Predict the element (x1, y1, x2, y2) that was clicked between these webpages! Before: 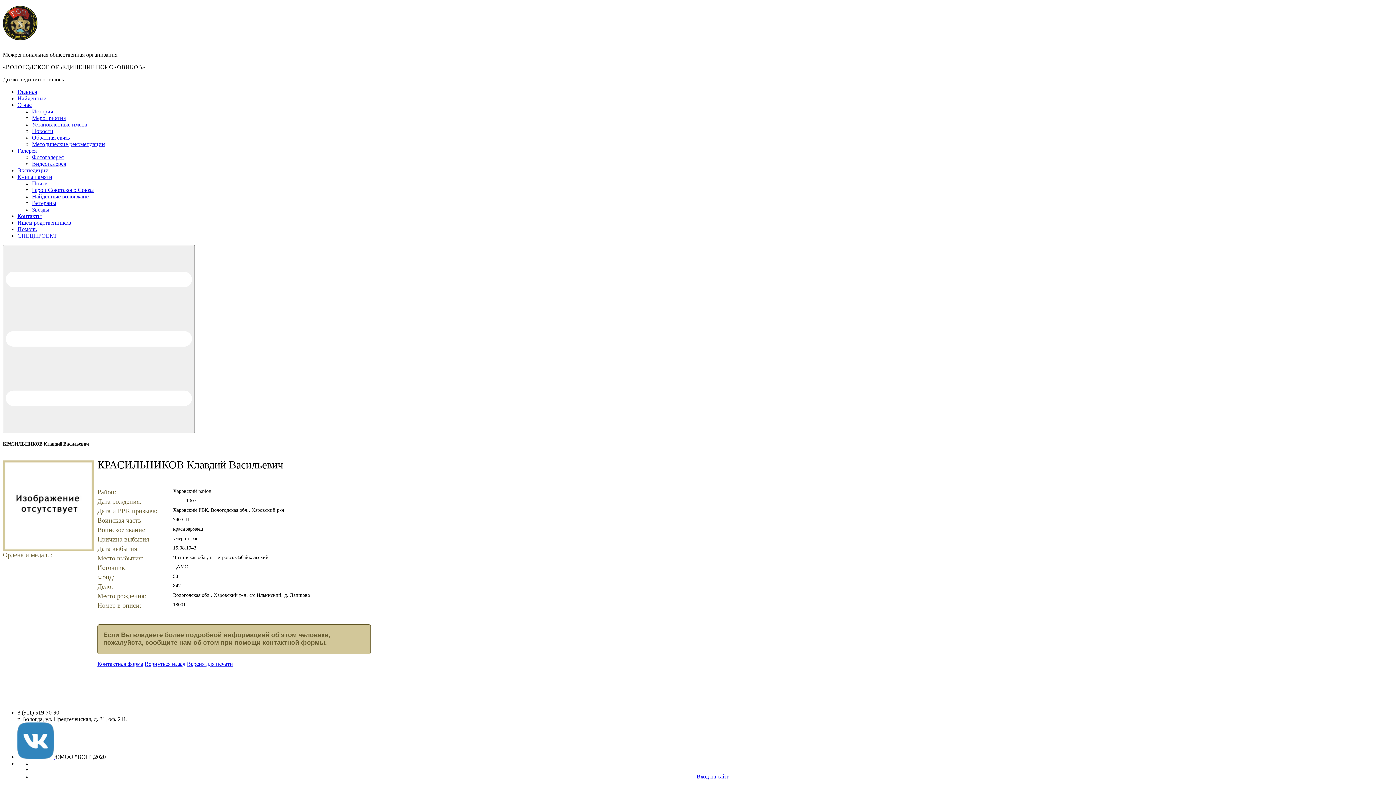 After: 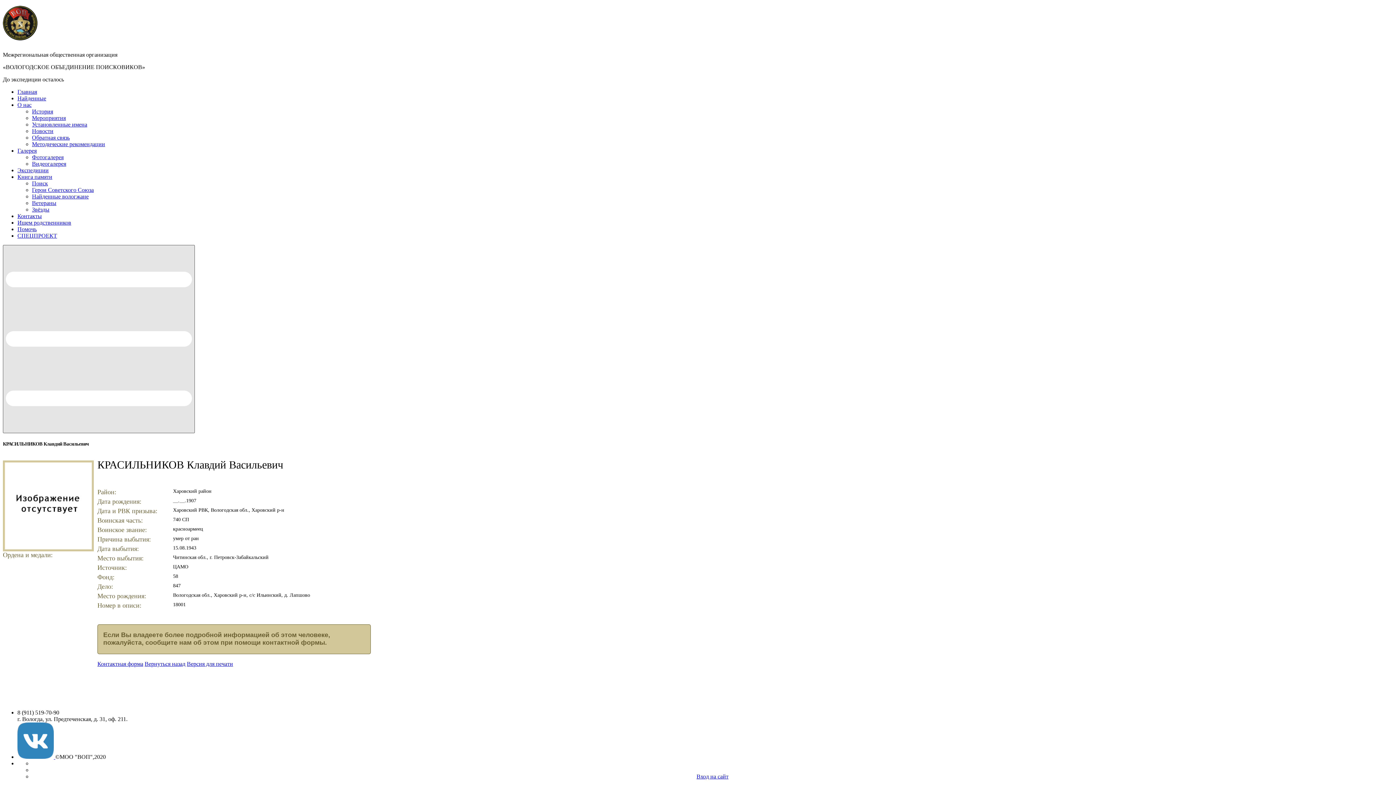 Action: bbox: (2, 245, 194, 433)